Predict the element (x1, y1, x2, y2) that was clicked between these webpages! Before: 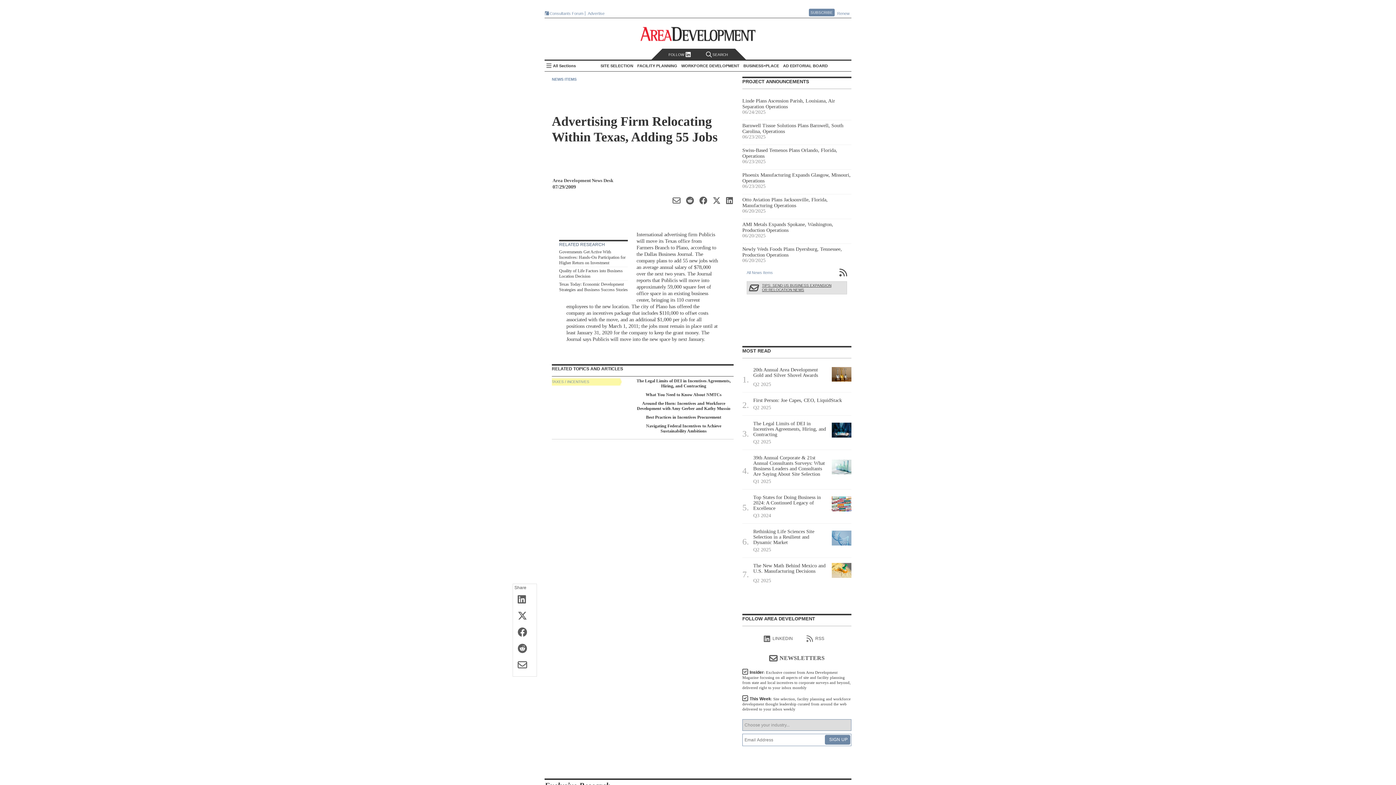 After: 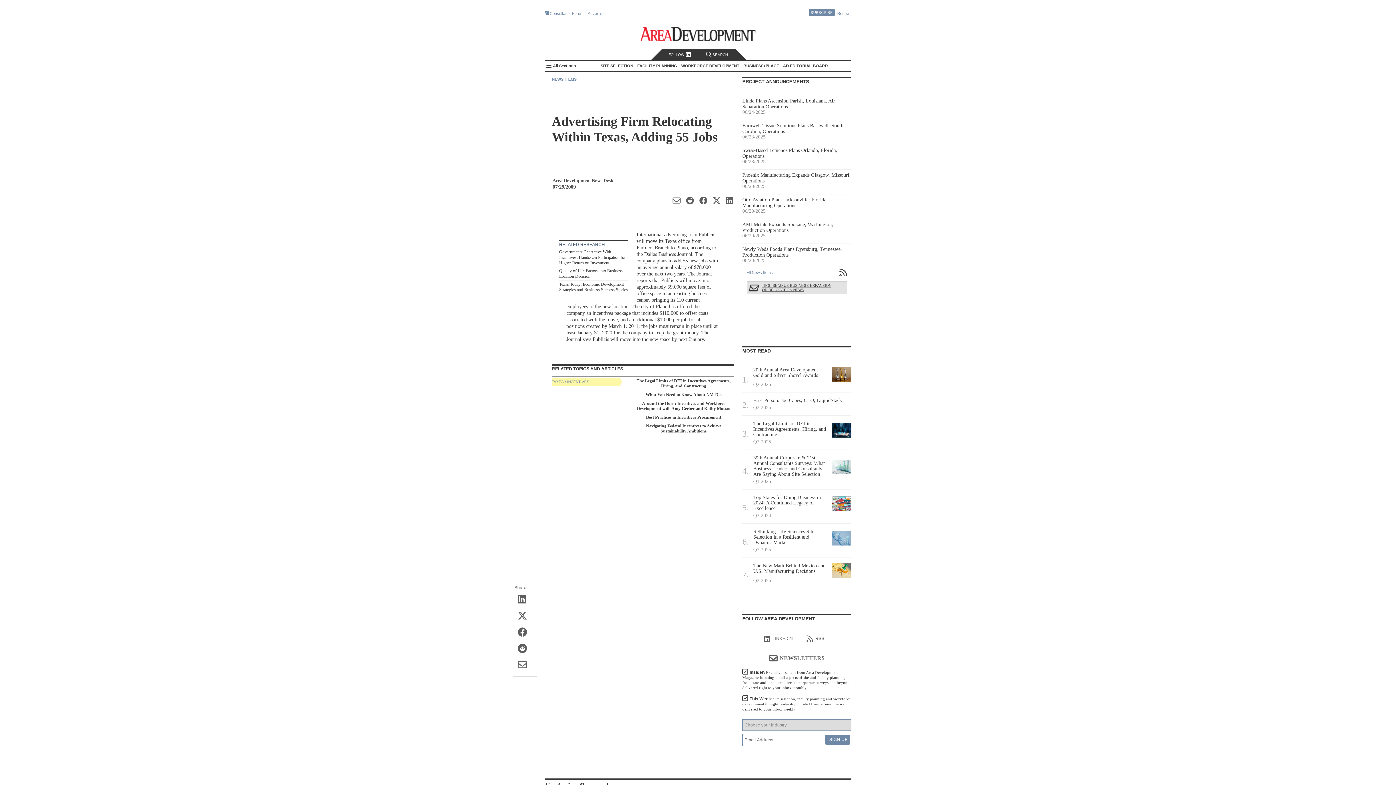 Action: label: Renew bbox: (837, 11, 851, 15)